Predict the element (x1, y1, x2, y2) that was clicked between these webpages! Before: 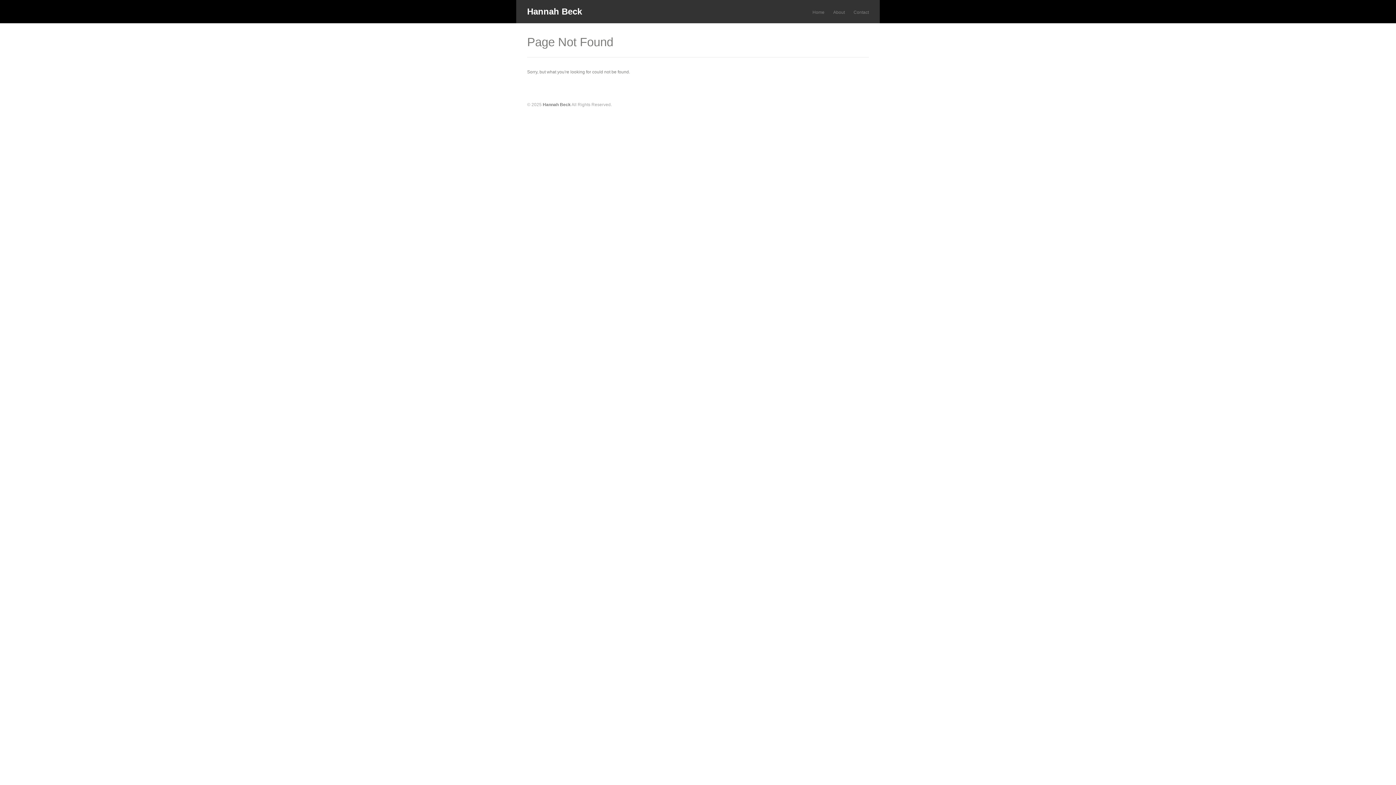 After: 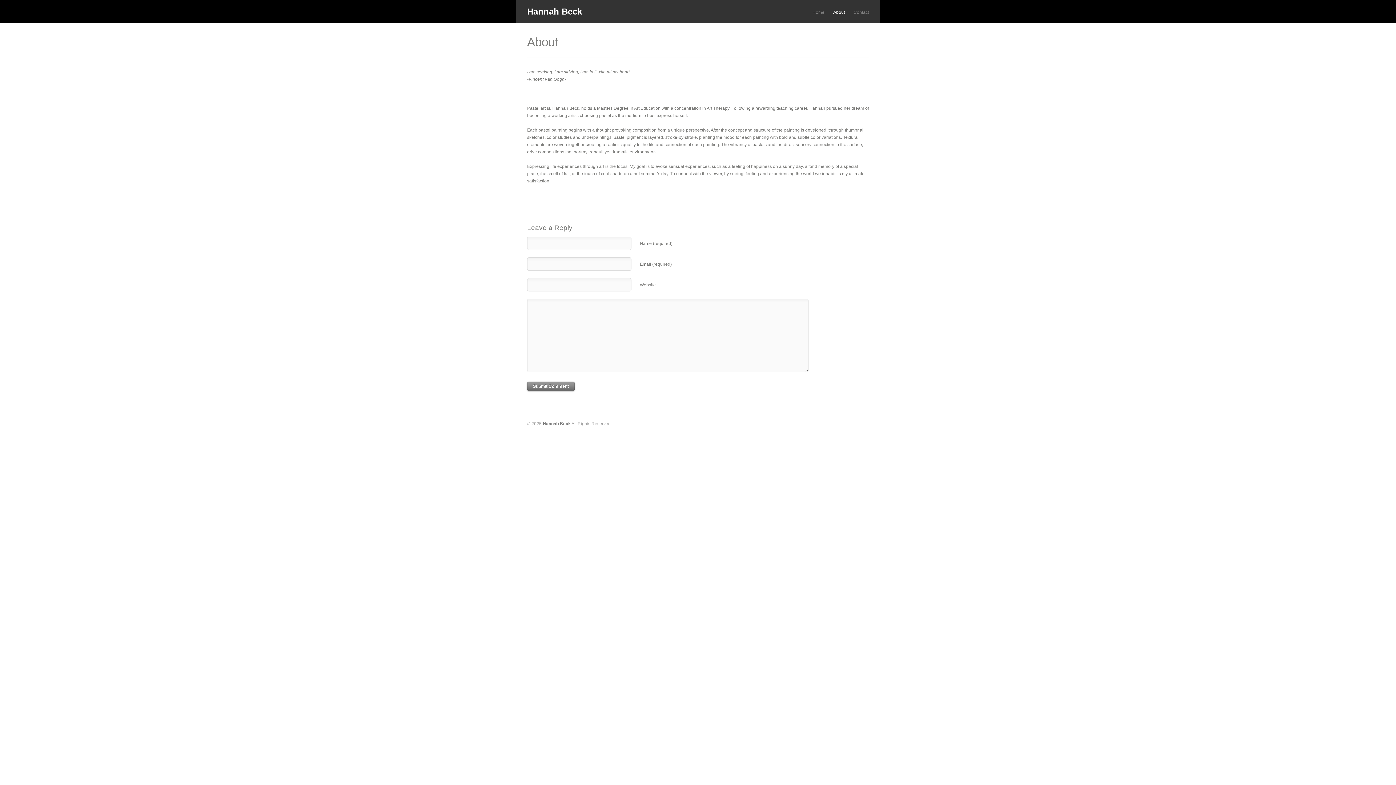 Action: label: About bbox: (833, 8, 845, 17)